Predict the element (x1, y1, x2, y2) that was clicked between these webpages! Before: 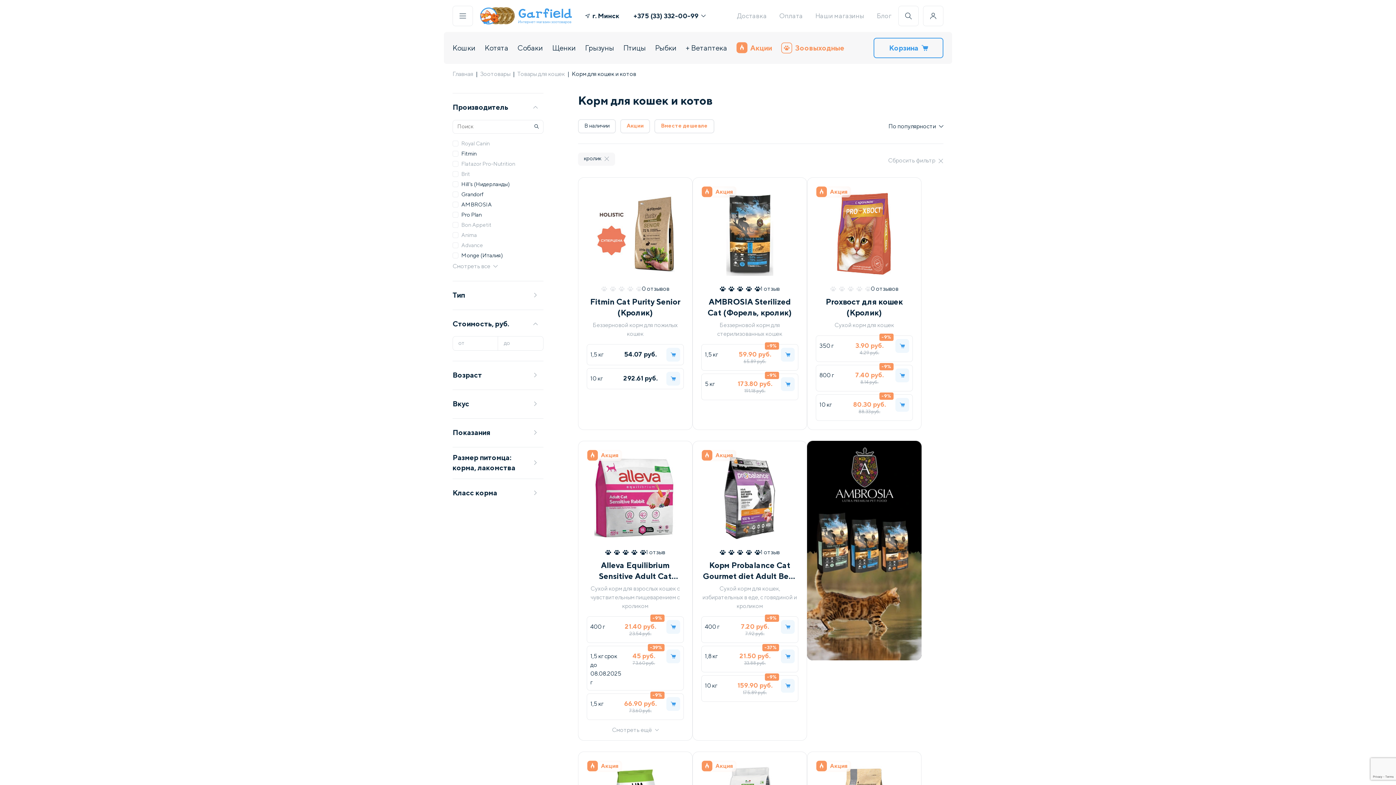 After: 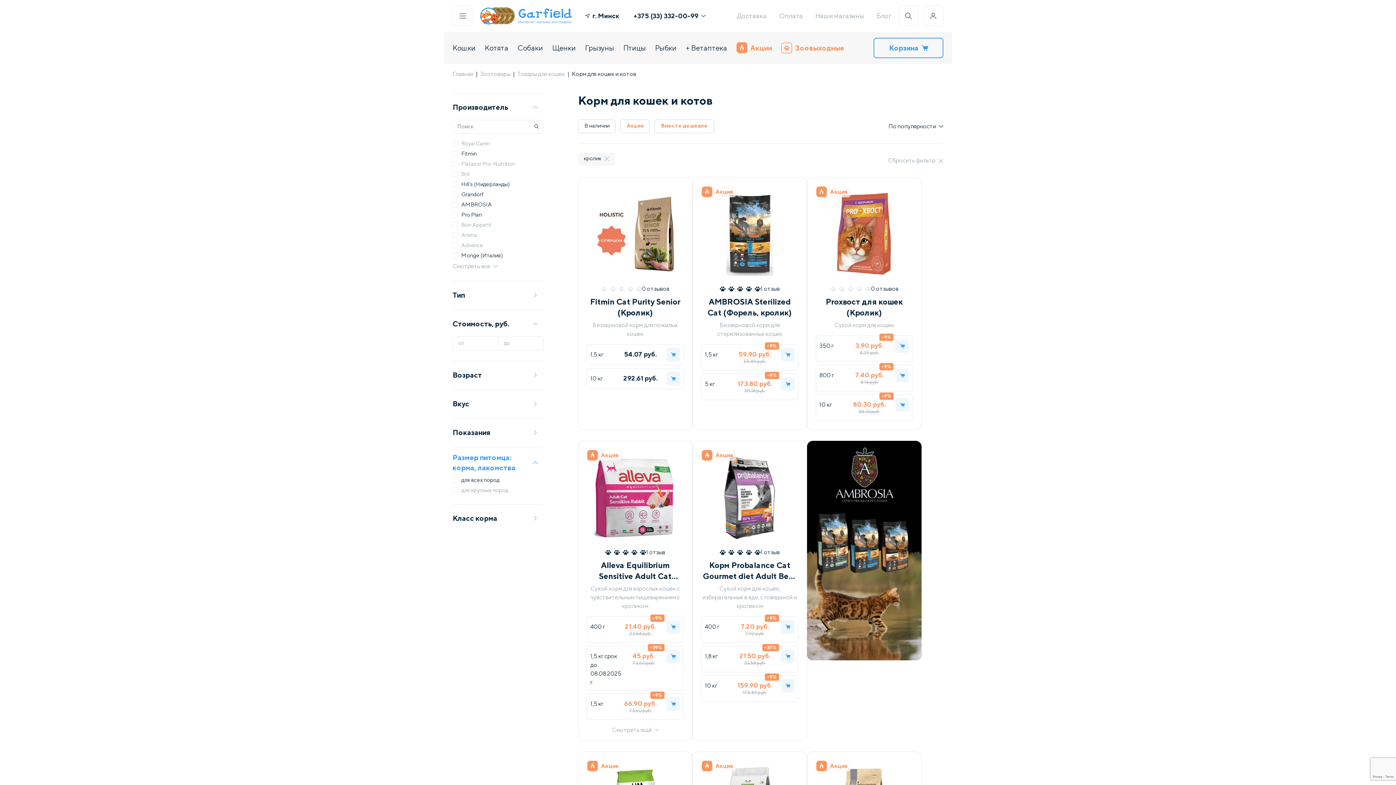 Action: label: Размер питомца: корма, лакомства bbox: (452, 452, 543, 472)